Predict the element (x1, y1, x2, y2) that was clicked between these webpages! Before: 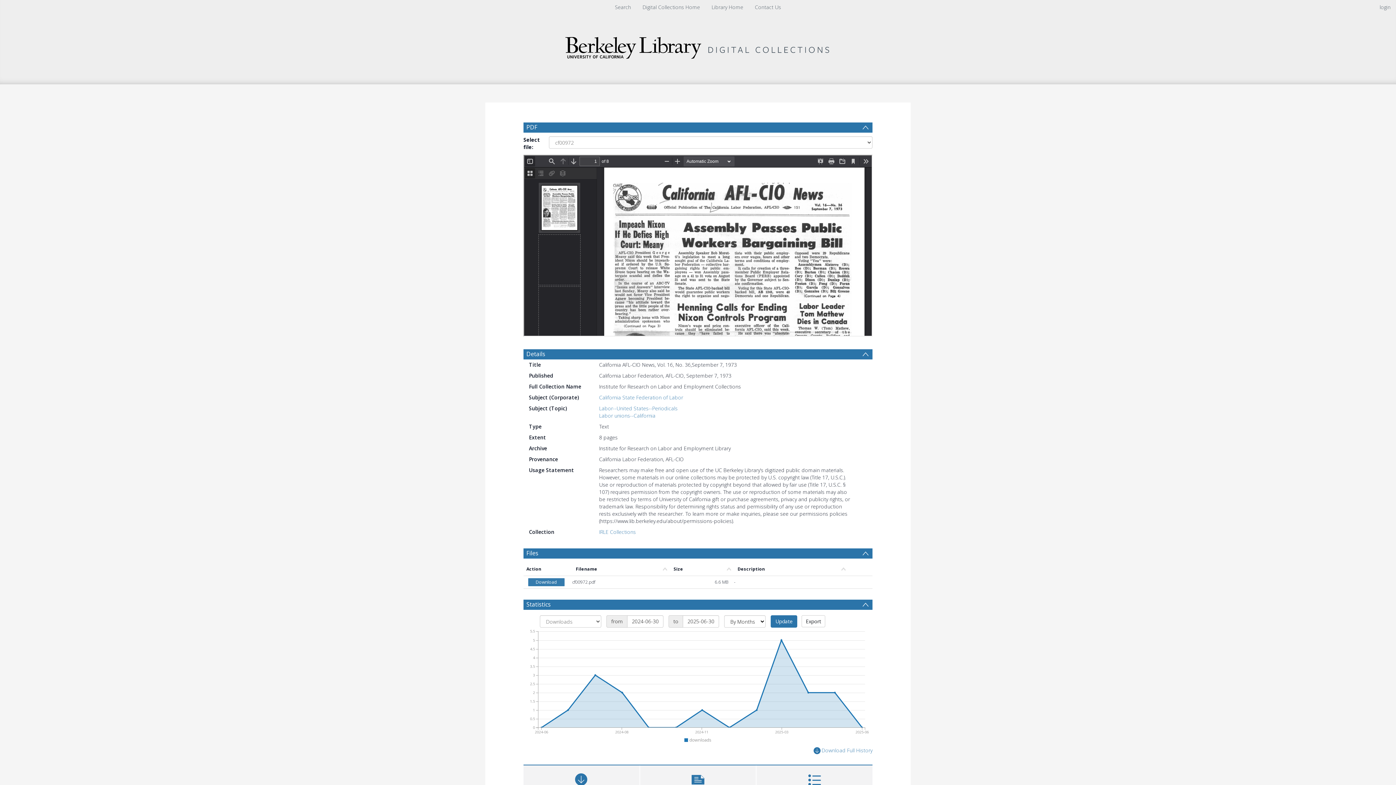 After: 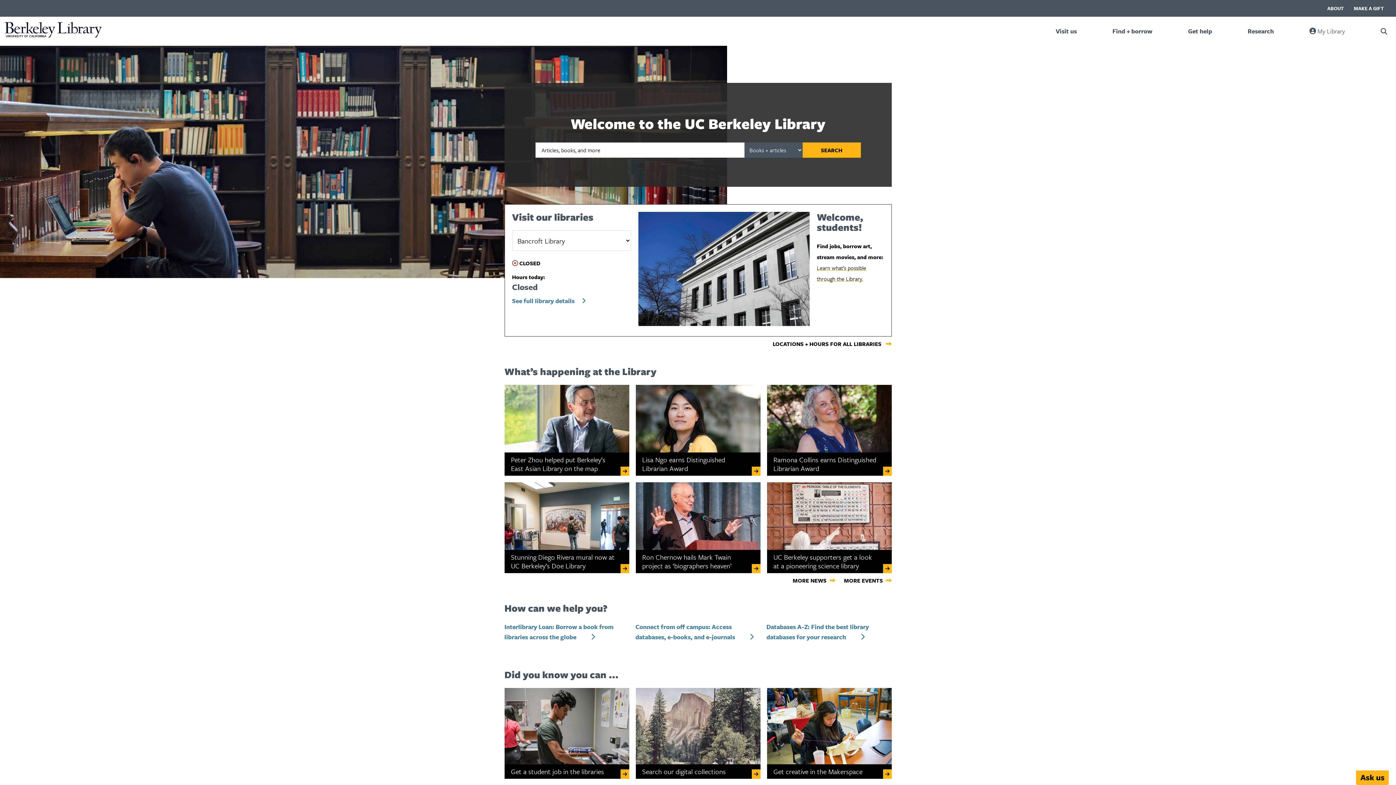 Action: bbox: (711, 3, 743, 10) label: Library Home